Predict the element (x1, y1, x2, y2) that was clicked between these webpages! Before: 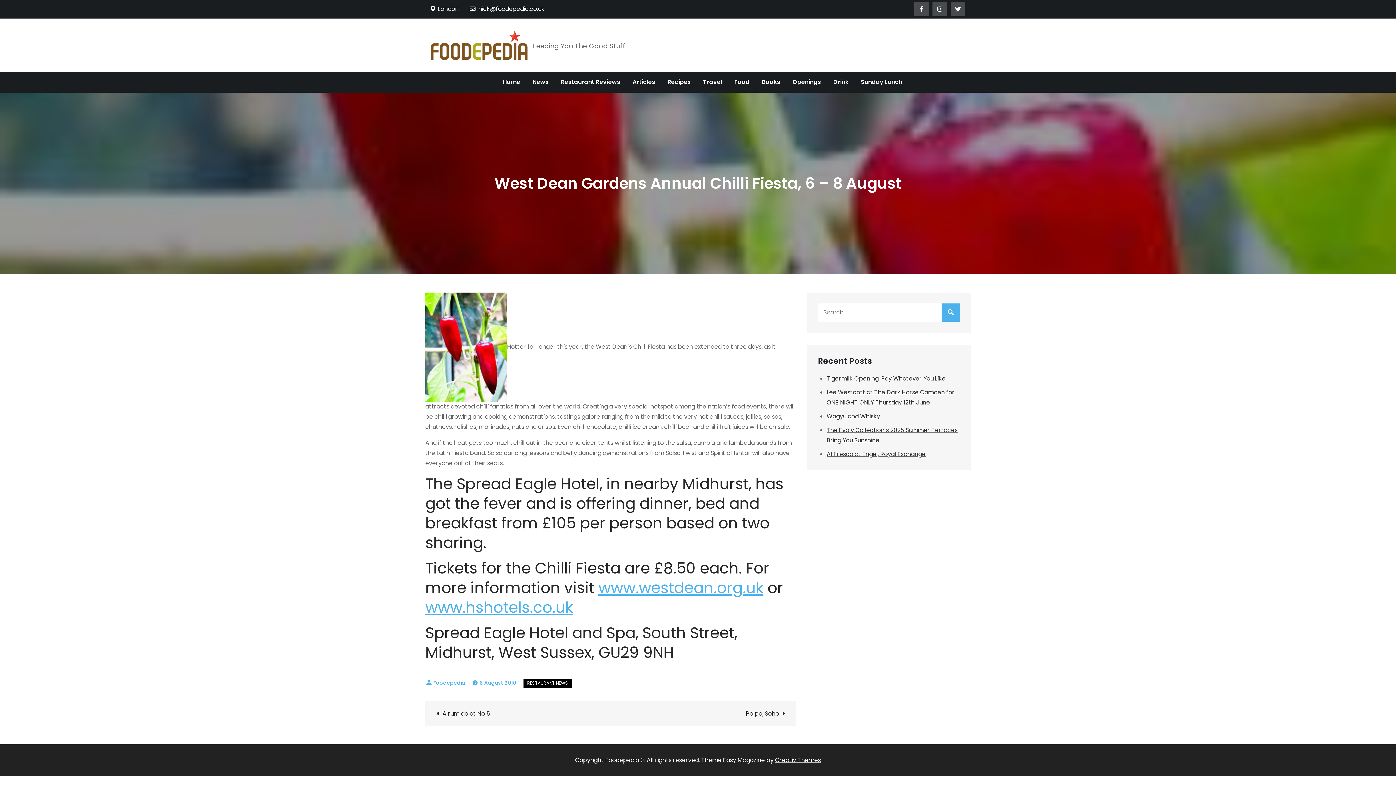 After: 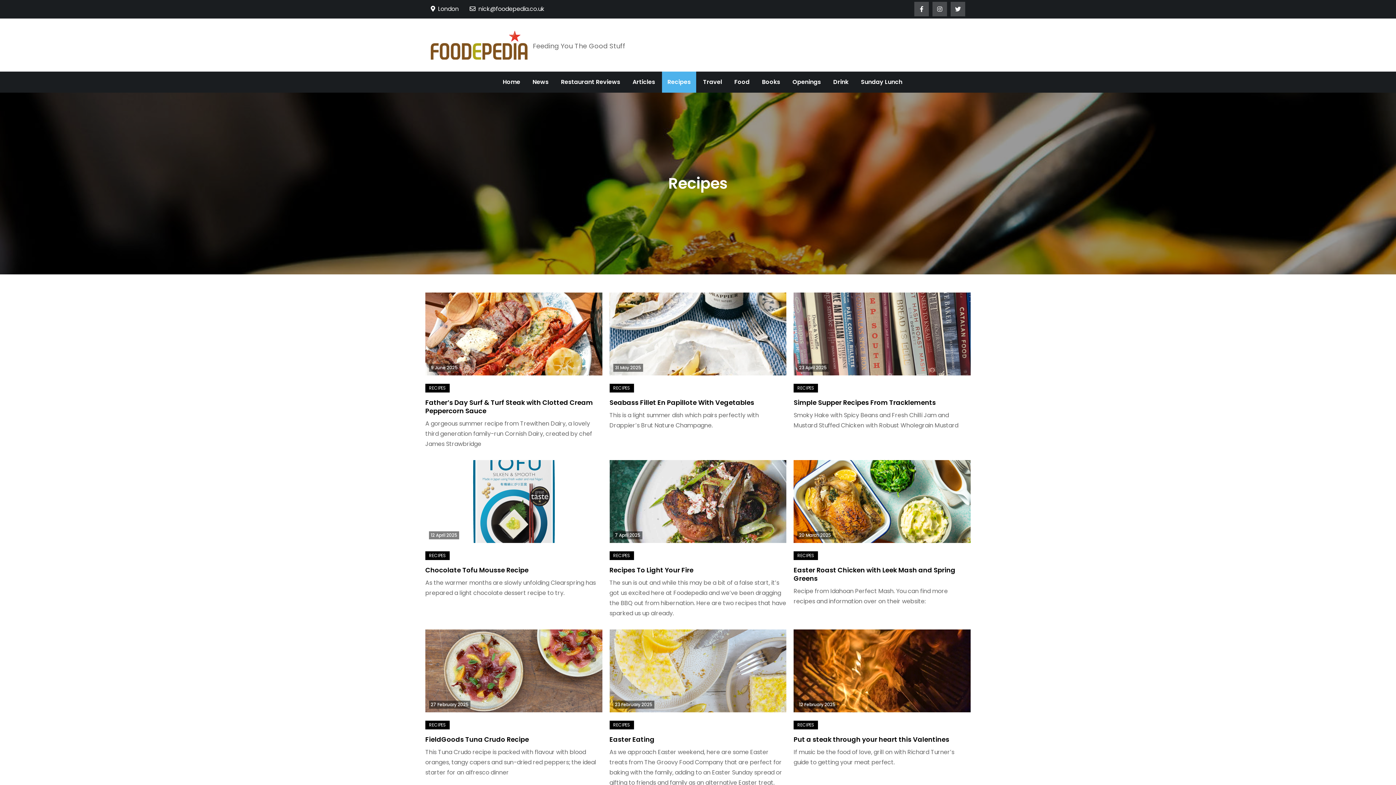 Action: bbox: (662, 71, 696, 92) label: Recipes